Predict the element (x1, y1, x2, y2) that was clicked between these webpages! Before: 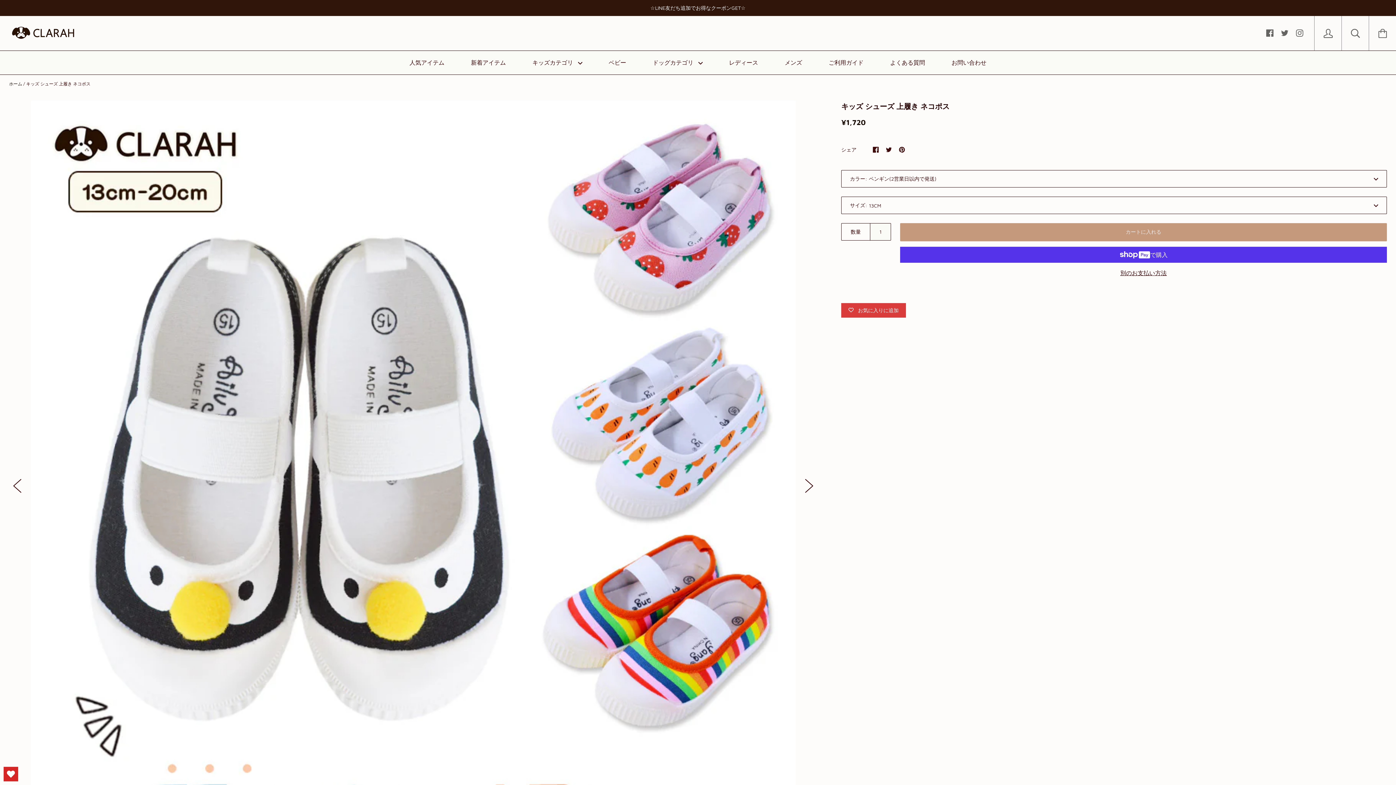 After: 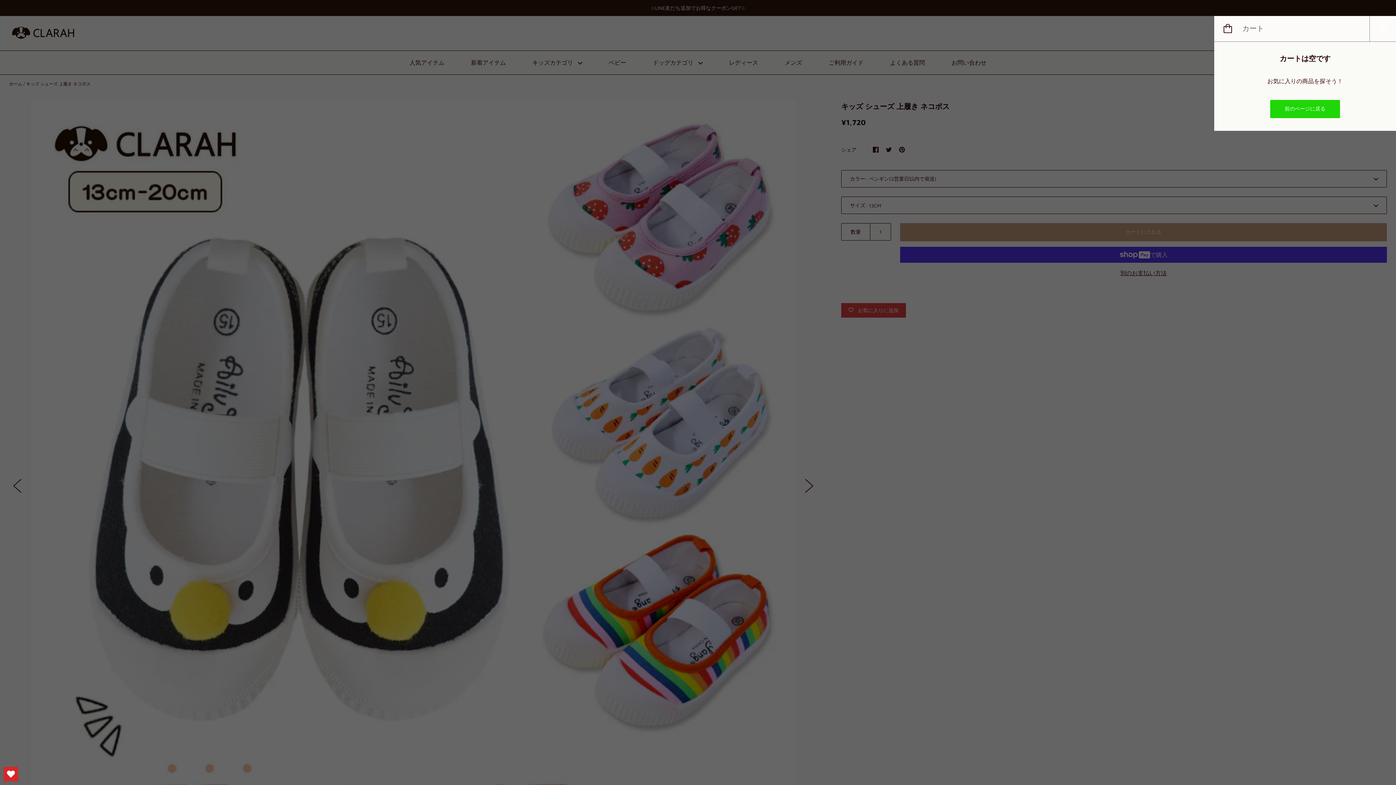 Action: bbox: (1369, 16, 1396, 50)